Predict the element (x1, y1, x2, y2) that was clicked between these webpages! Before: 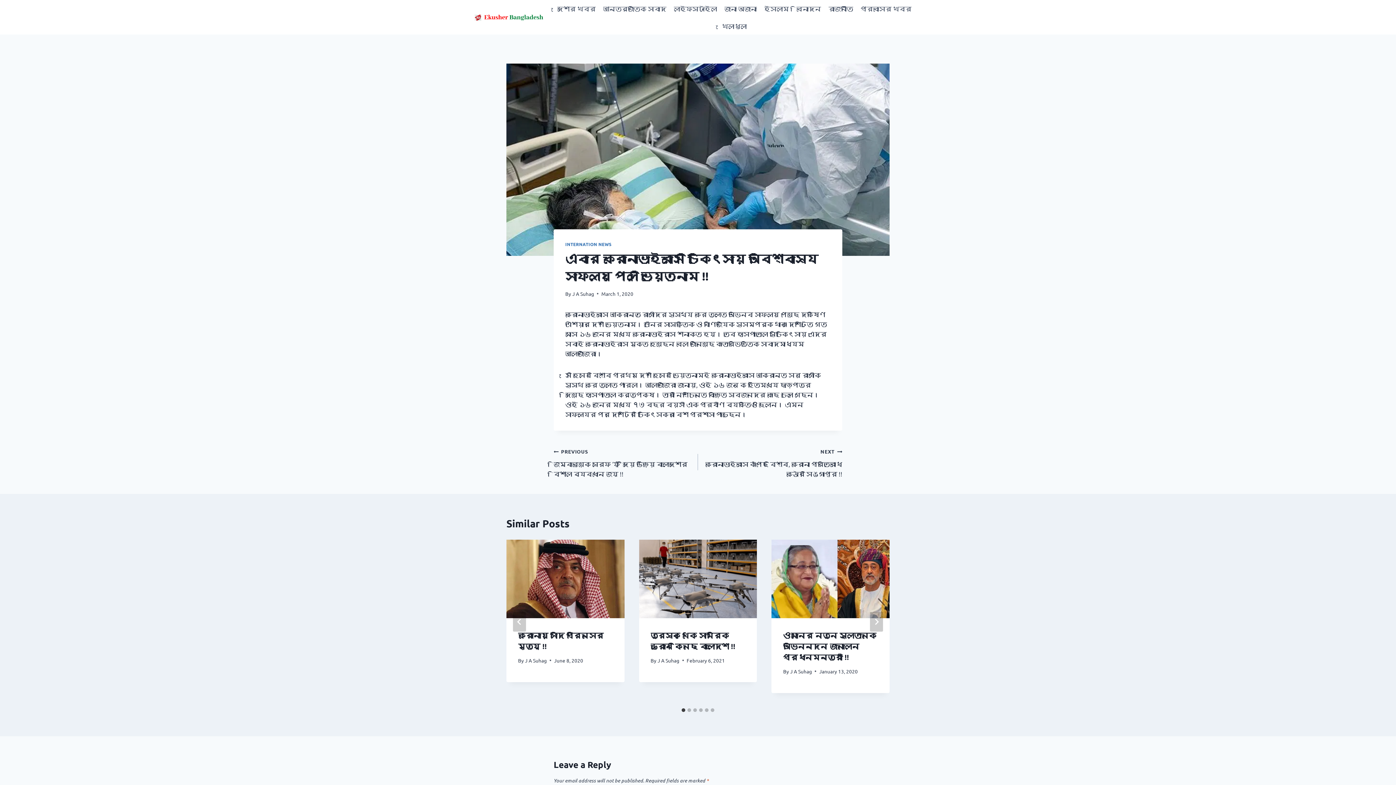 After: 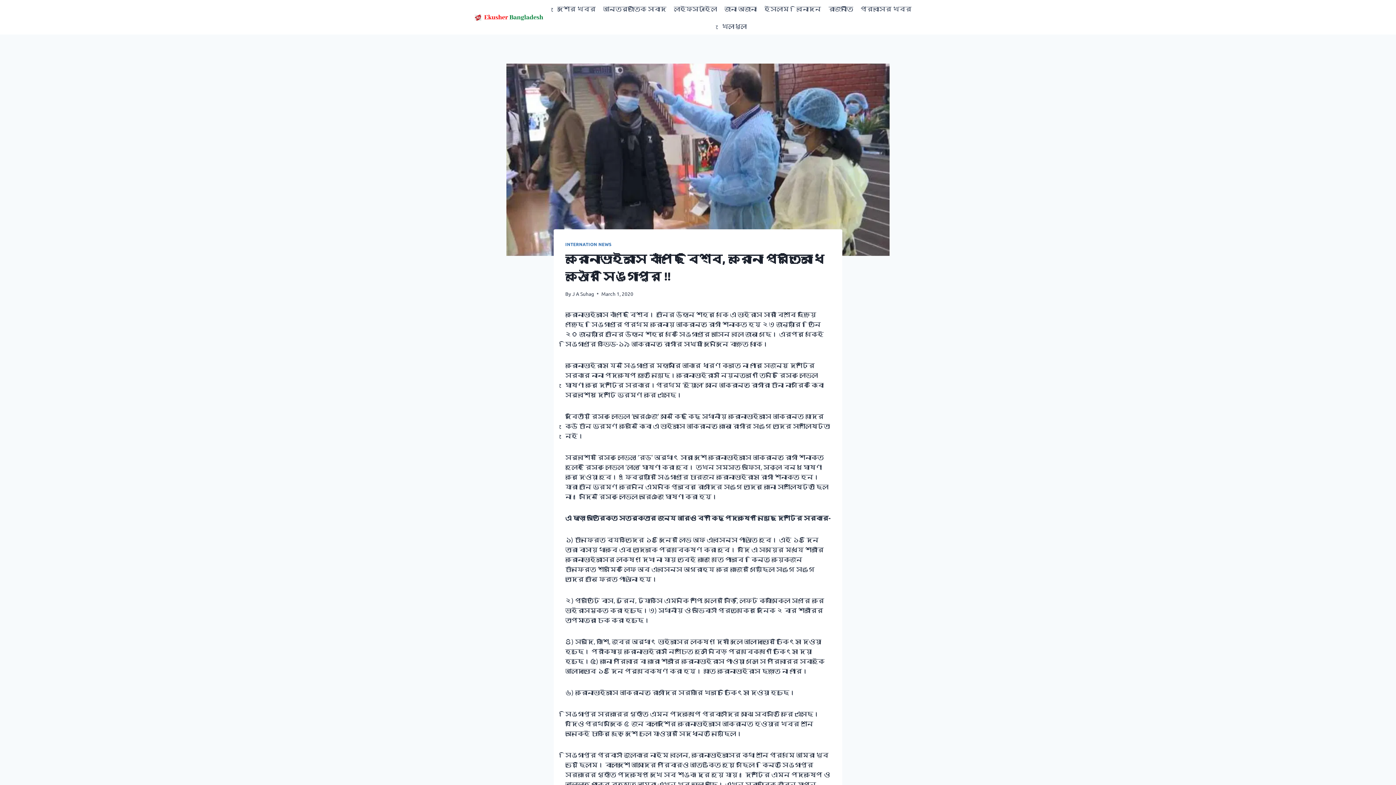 Action: bbox: (698, 446, 842, 478) label: NEXT
করোনাভাইরাসে কাঁপছে বিশ্ব, করোনা প্রতিরোধে কঠোর সিঙ্গাপুর !!